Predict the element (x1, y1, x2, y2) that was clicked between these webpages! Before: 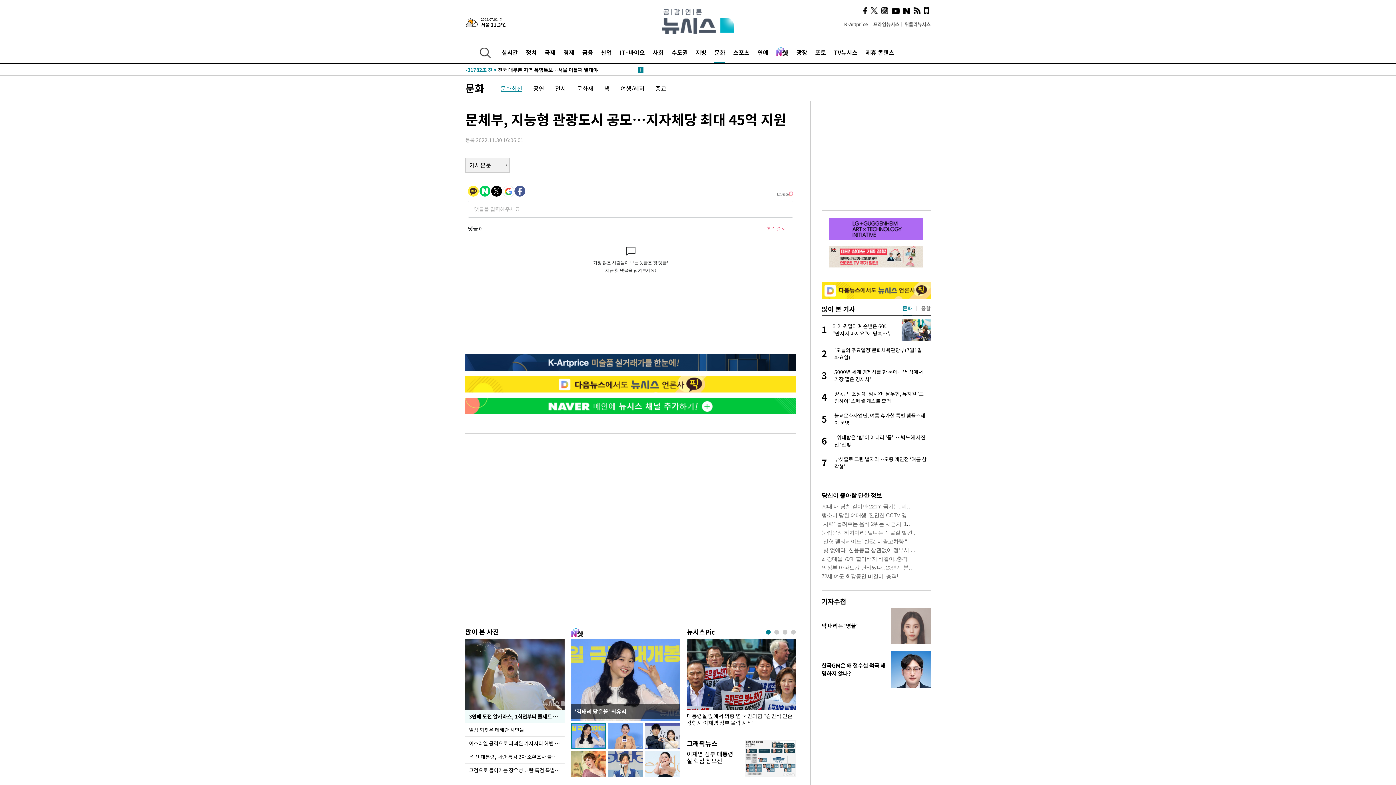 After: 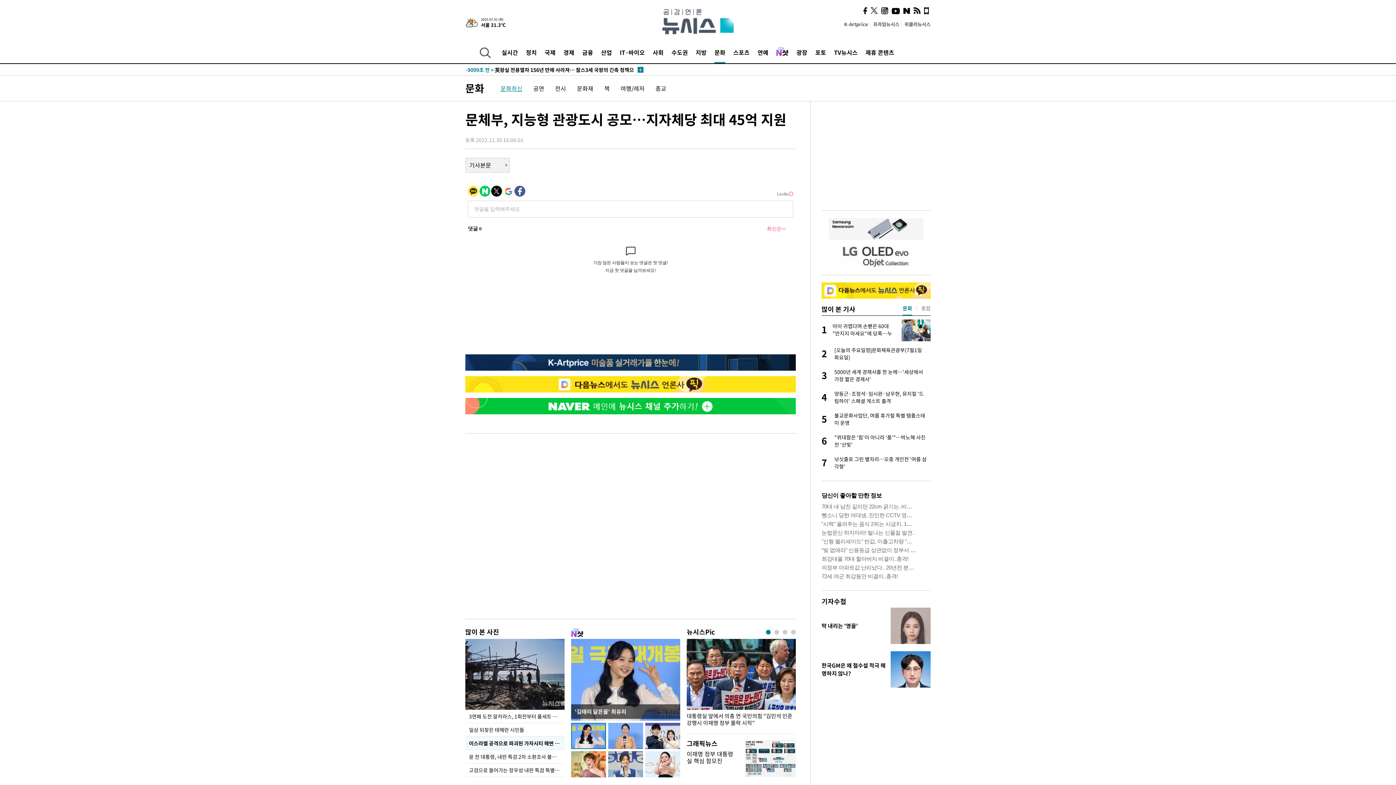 Action: bbox: (881, 7, 888, 14)